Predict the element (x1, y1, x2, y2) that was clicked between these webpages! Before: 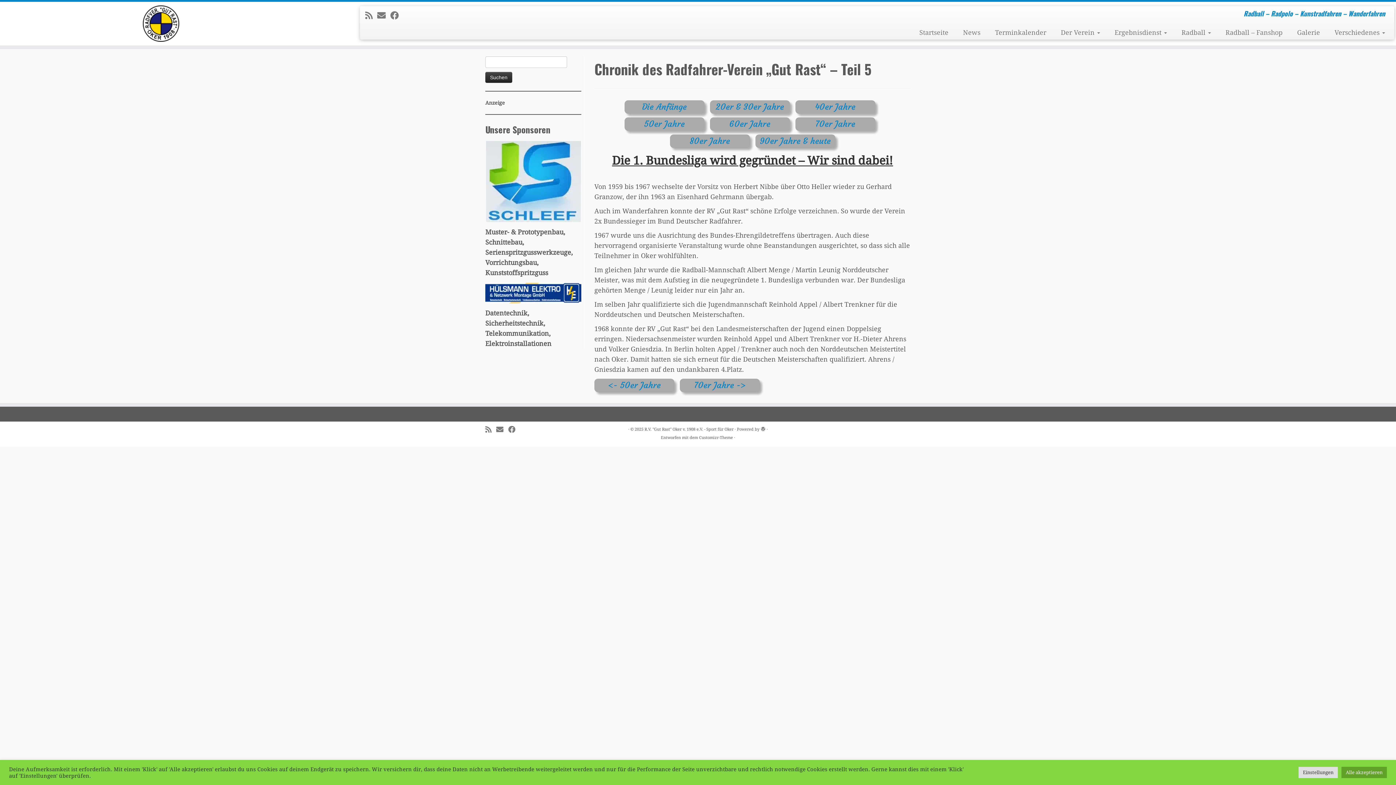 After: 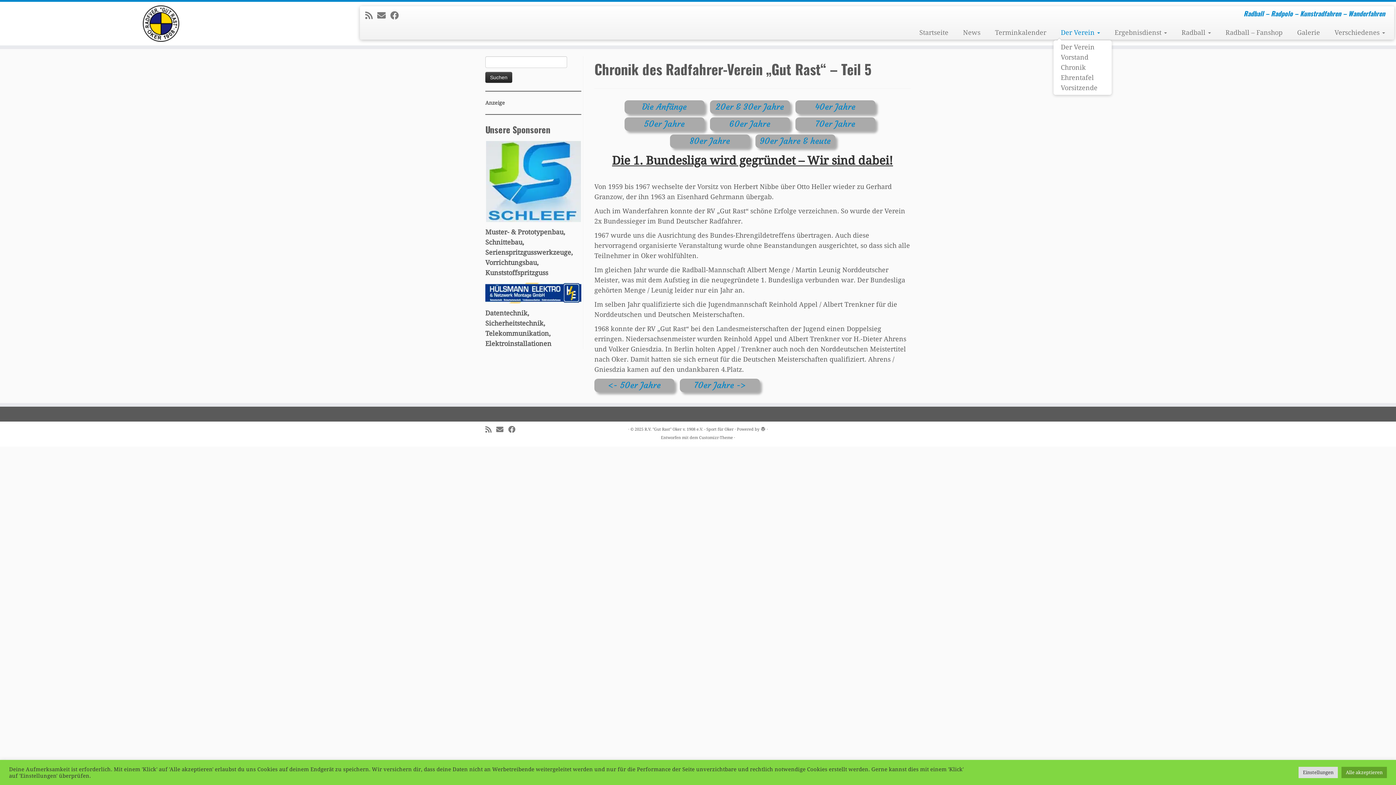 Action: bbox: (1053, 25, 1107, 39) label: Der Verein 